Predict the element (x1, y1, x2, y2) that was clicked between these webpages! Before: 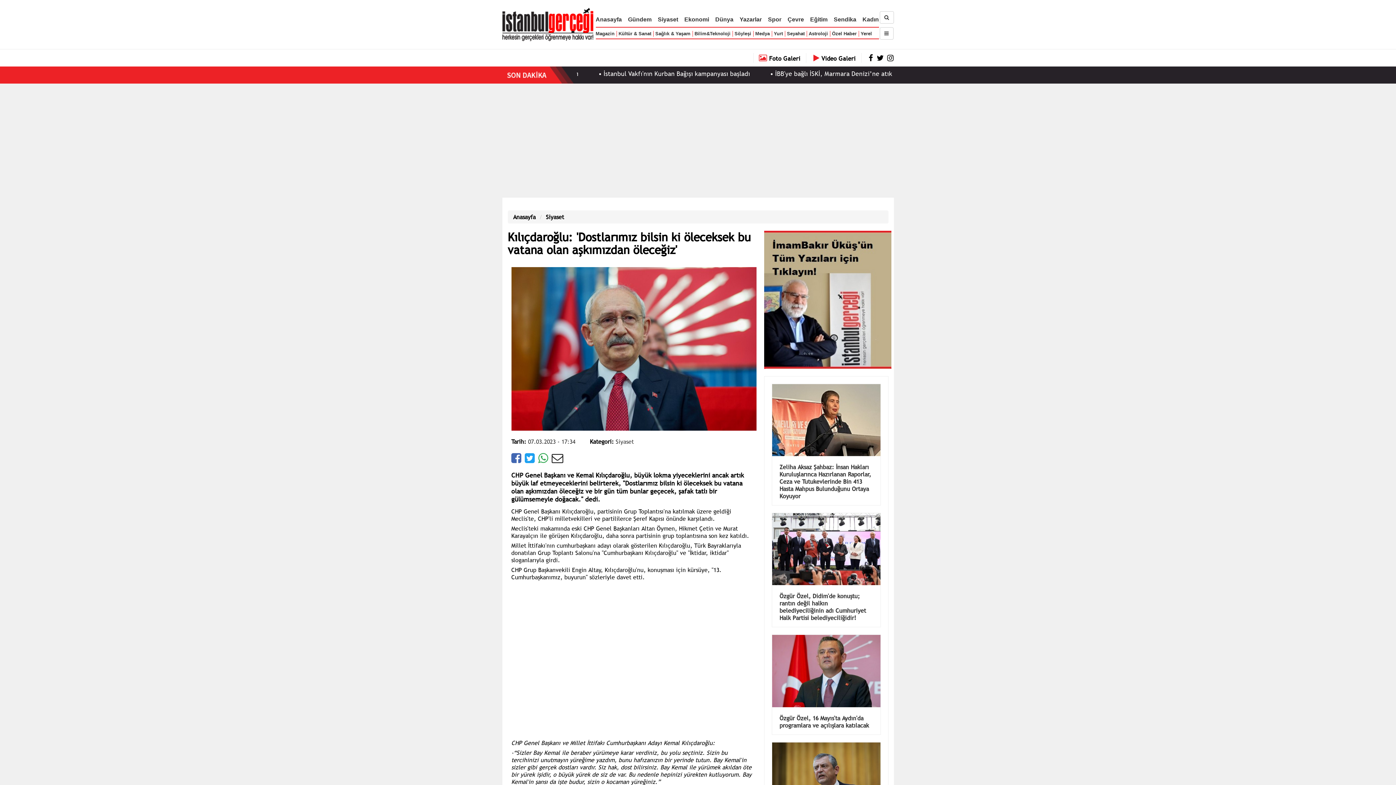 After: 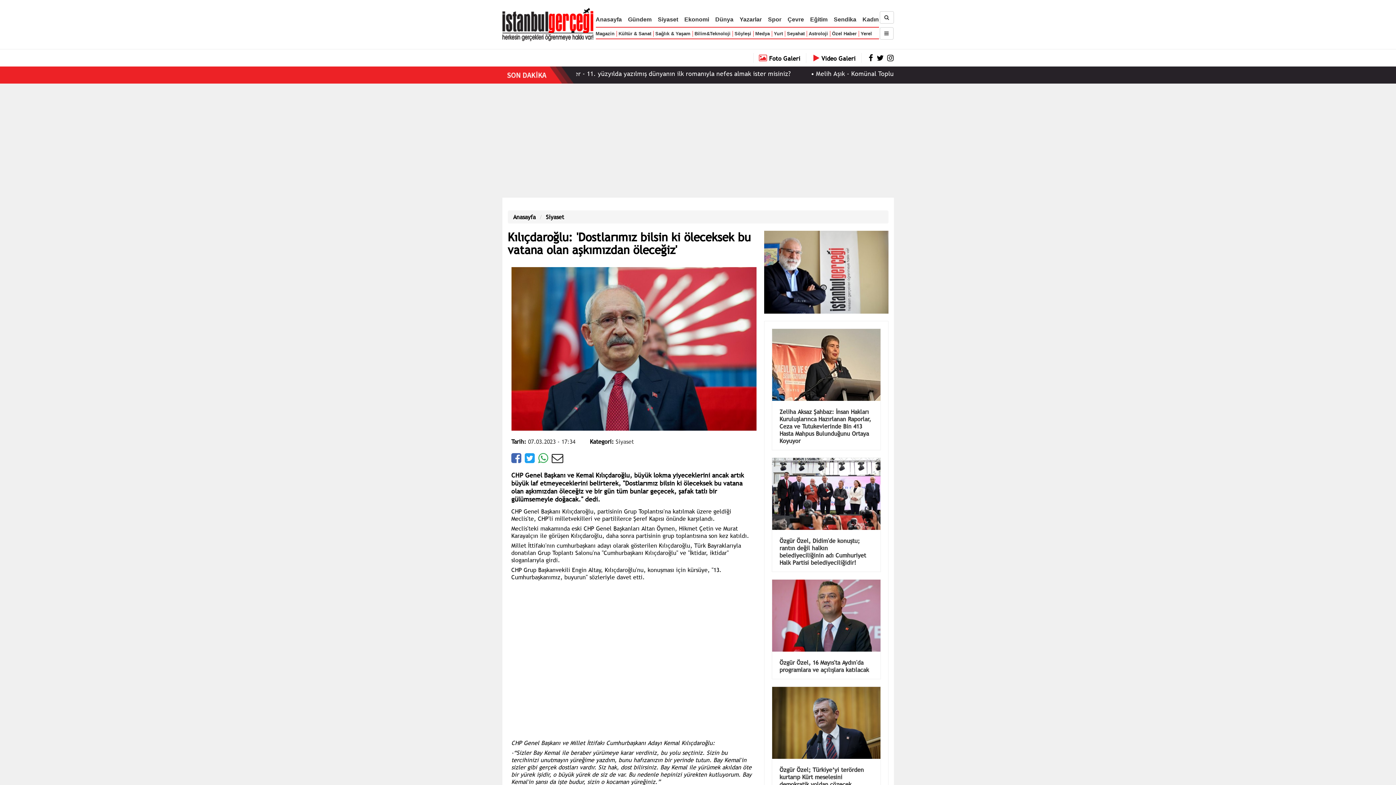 Action: bbox: (551, 456, 563, 464)